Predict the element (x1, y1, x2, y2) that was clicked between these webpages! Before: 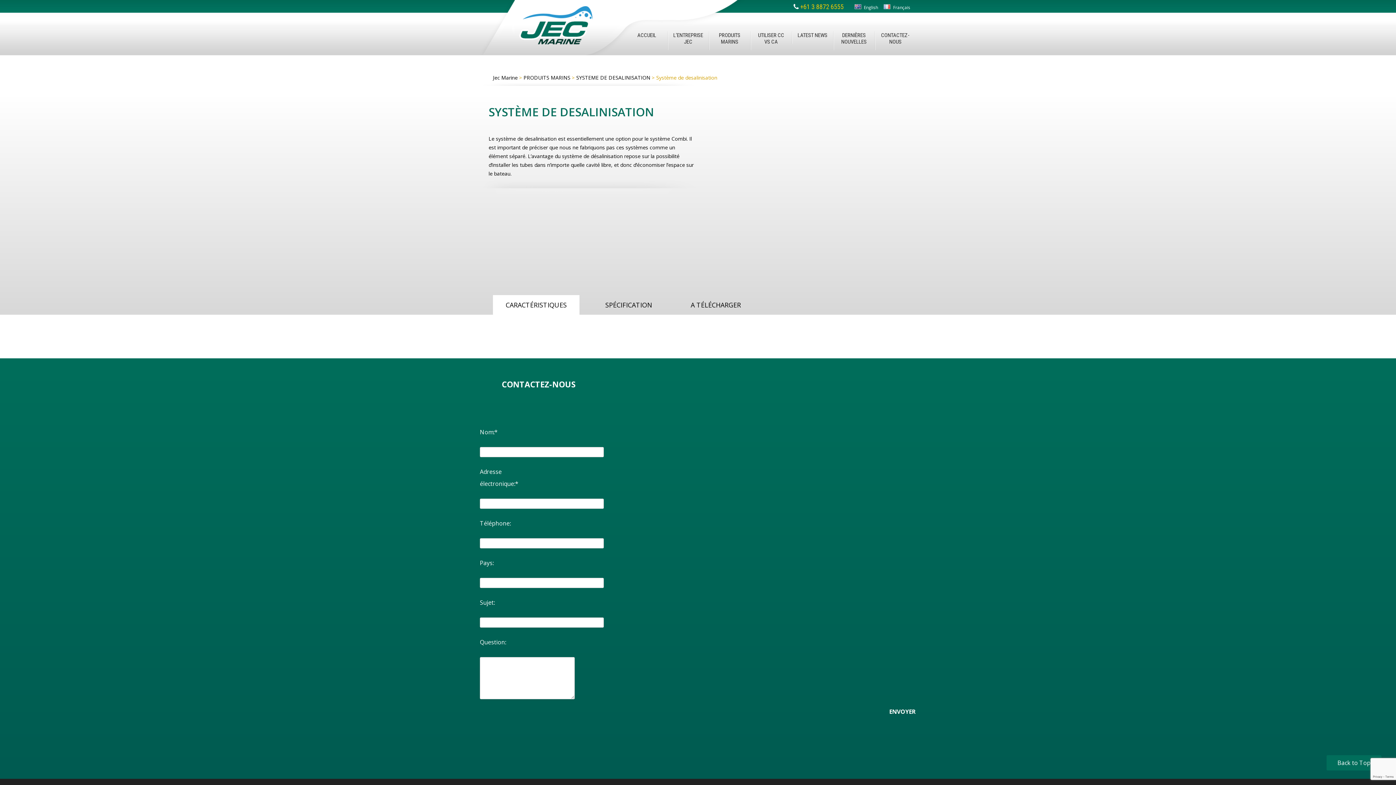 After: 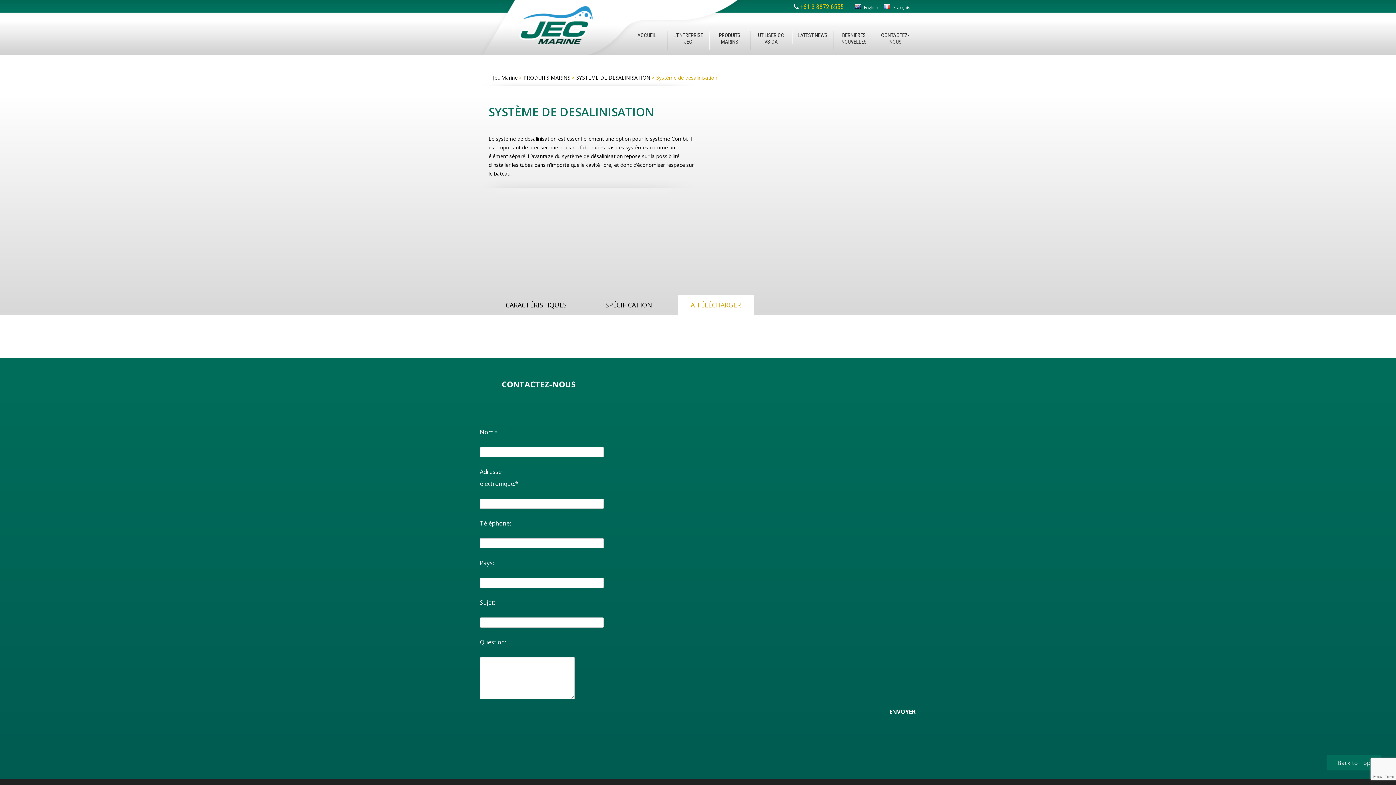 Action: bbox: (678, 295, 753, 314) label: A TÉLÉCHARGER